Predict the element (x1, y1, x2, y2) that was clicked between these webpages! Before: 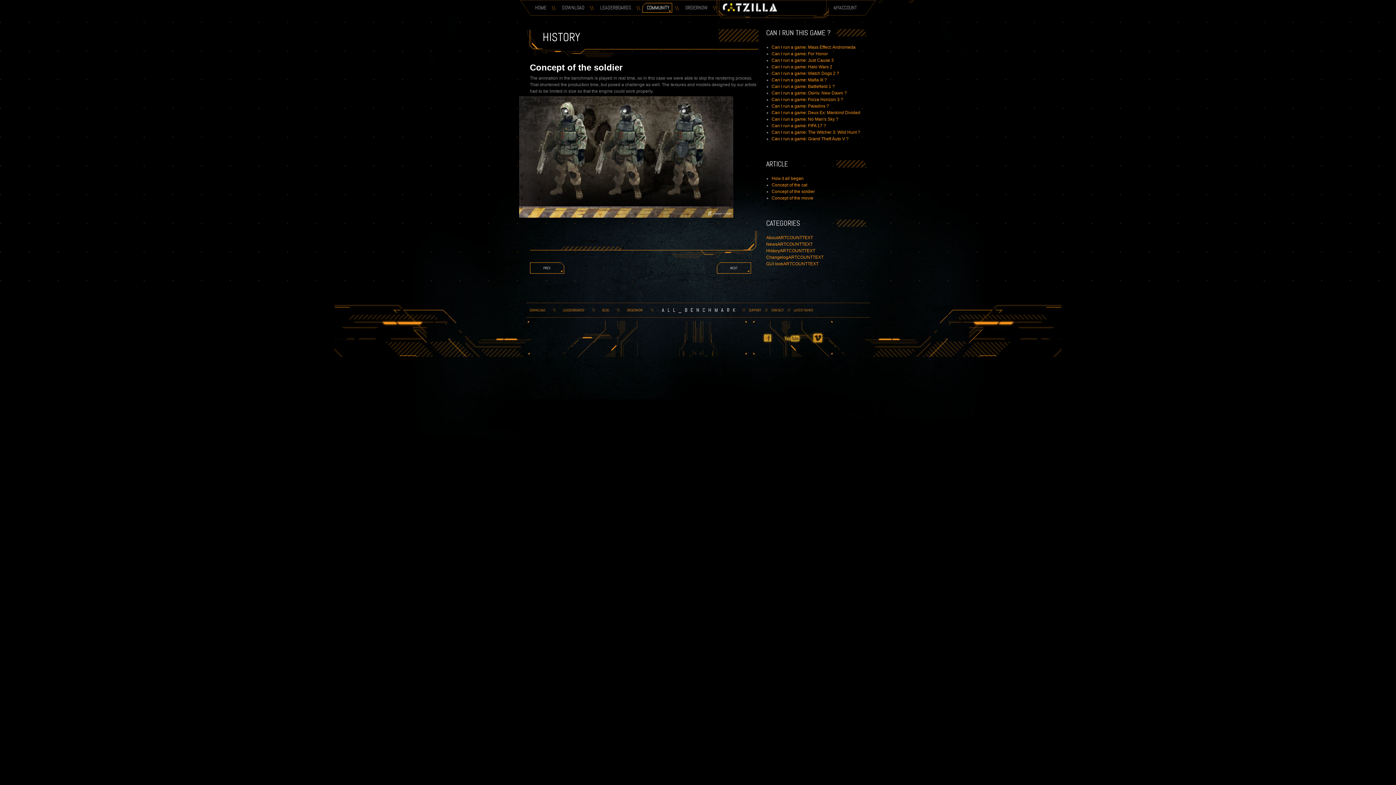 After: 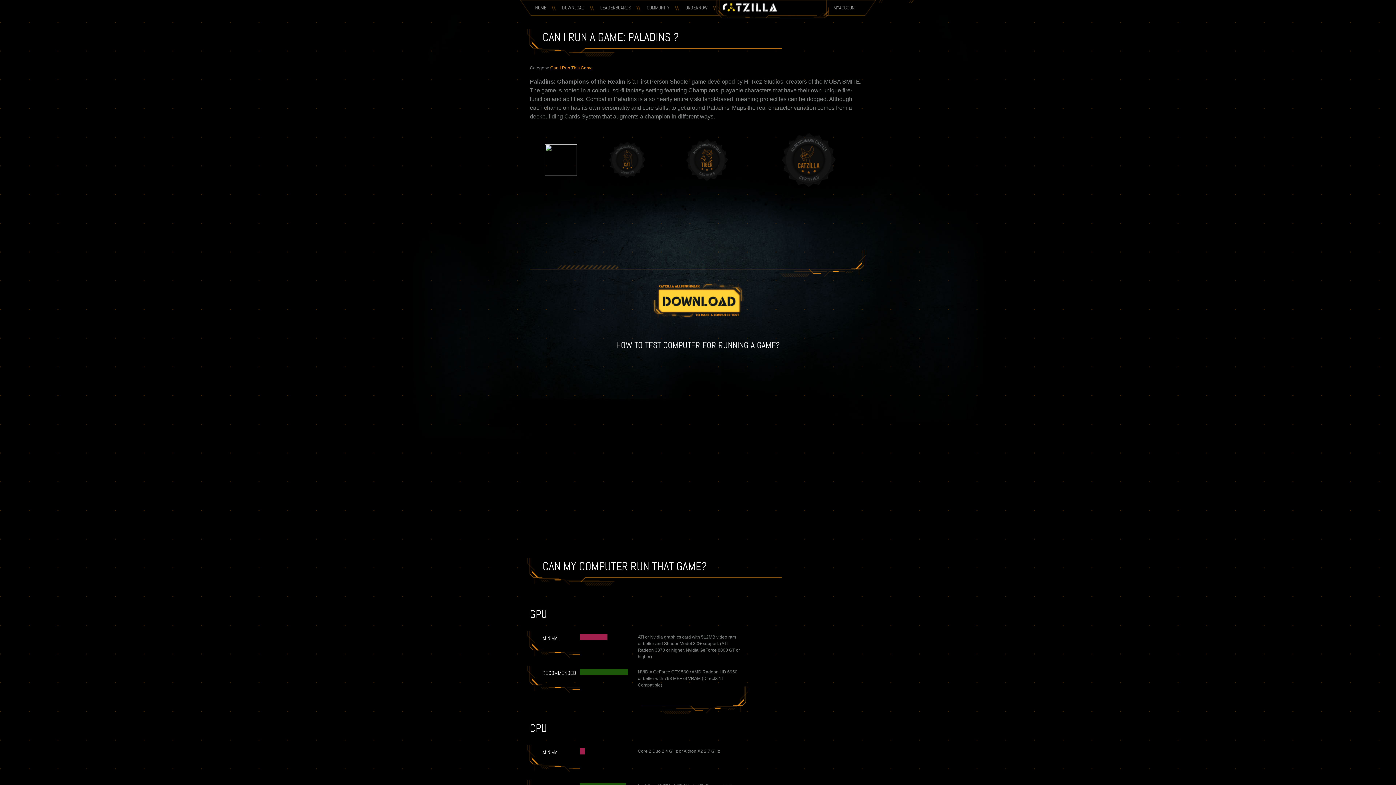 Action: bbox: (771, 103, 829, 108) label: Can I run a game: Paladins ?